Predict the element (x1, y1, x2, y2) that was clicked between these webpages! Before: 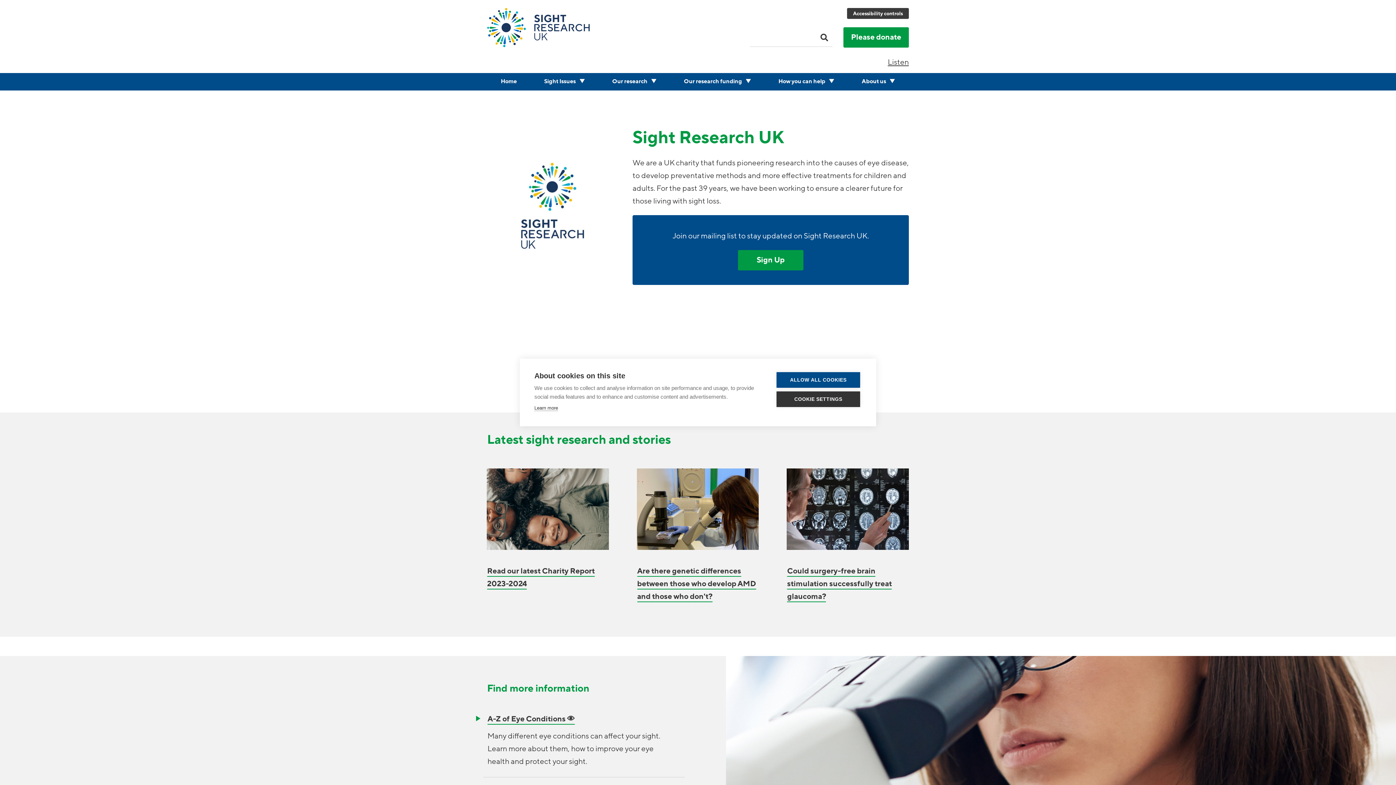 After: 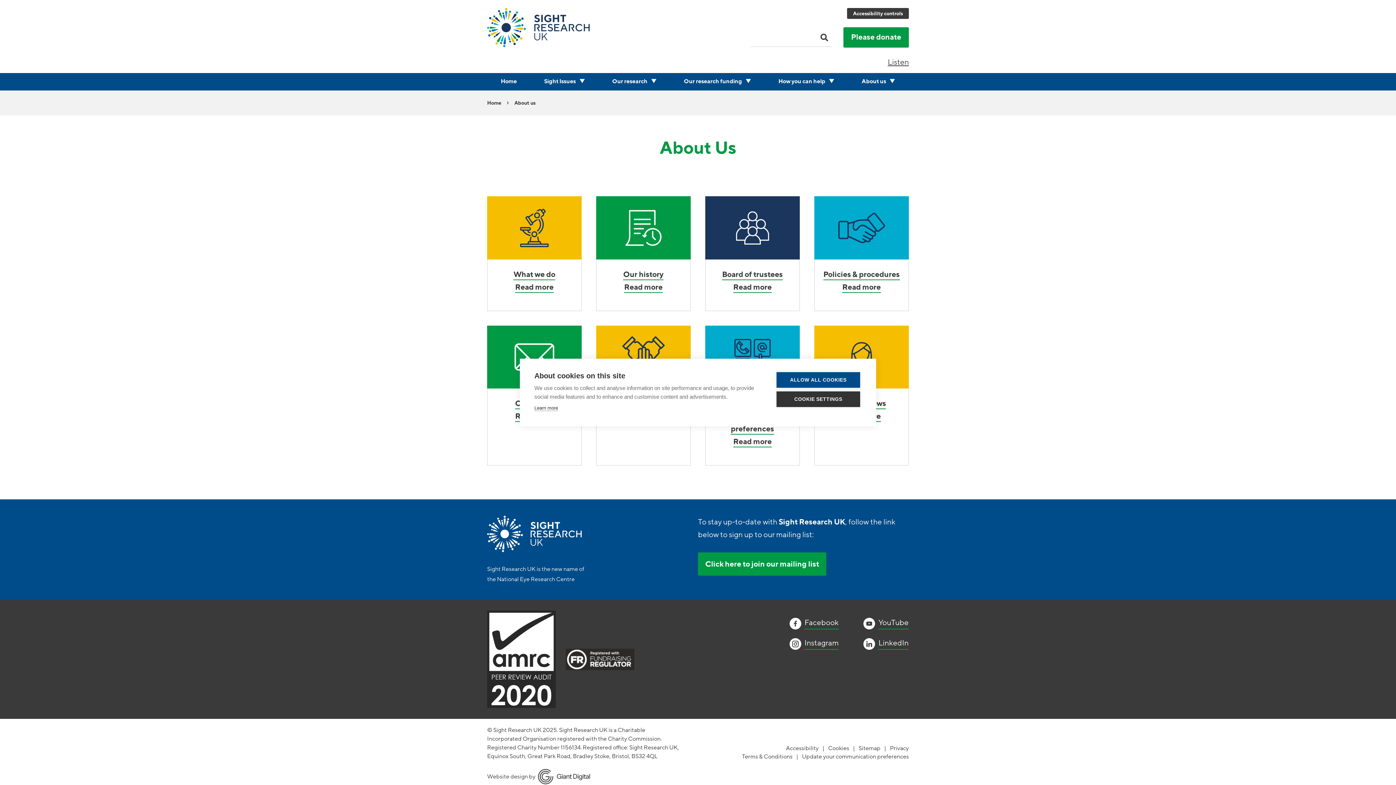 Action: label: About us bbox: (848, 73, 909, 90)